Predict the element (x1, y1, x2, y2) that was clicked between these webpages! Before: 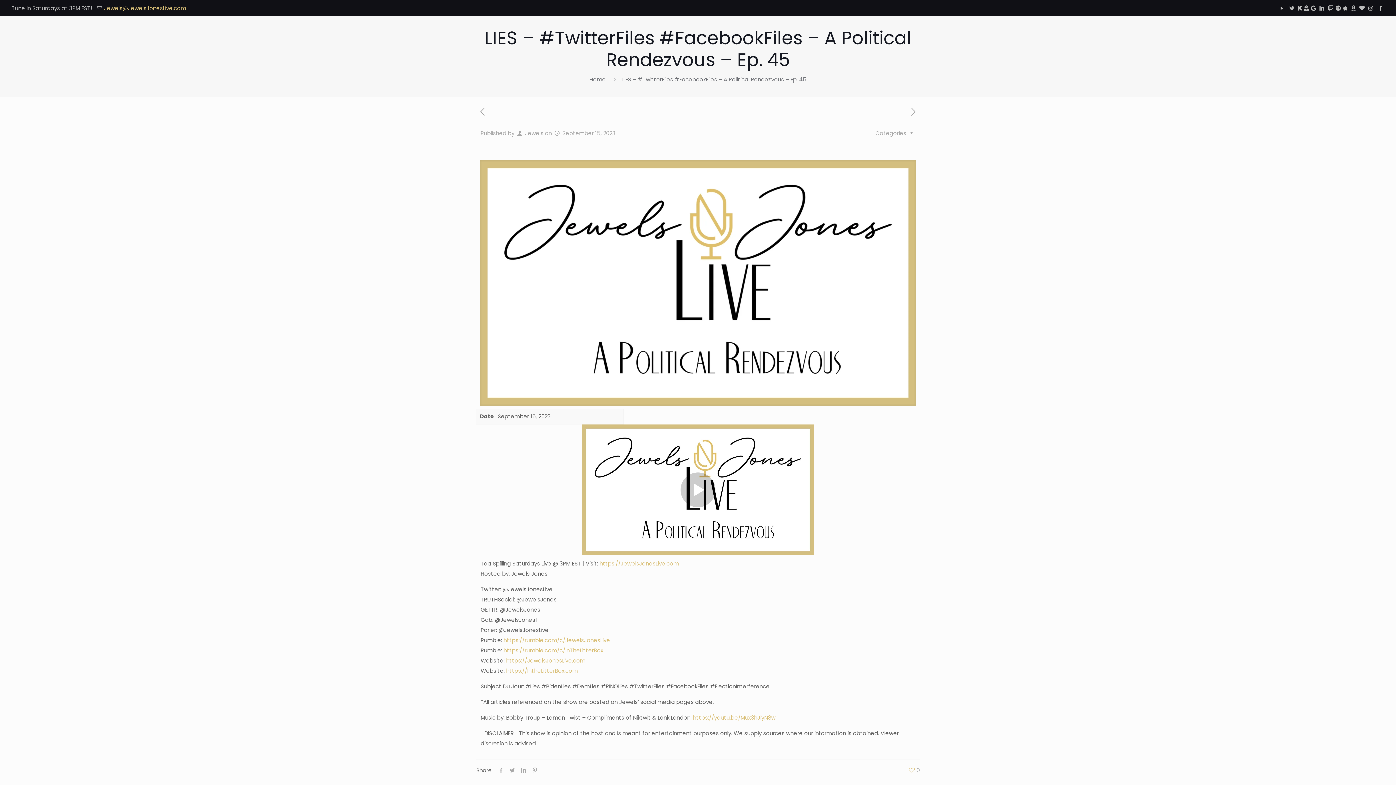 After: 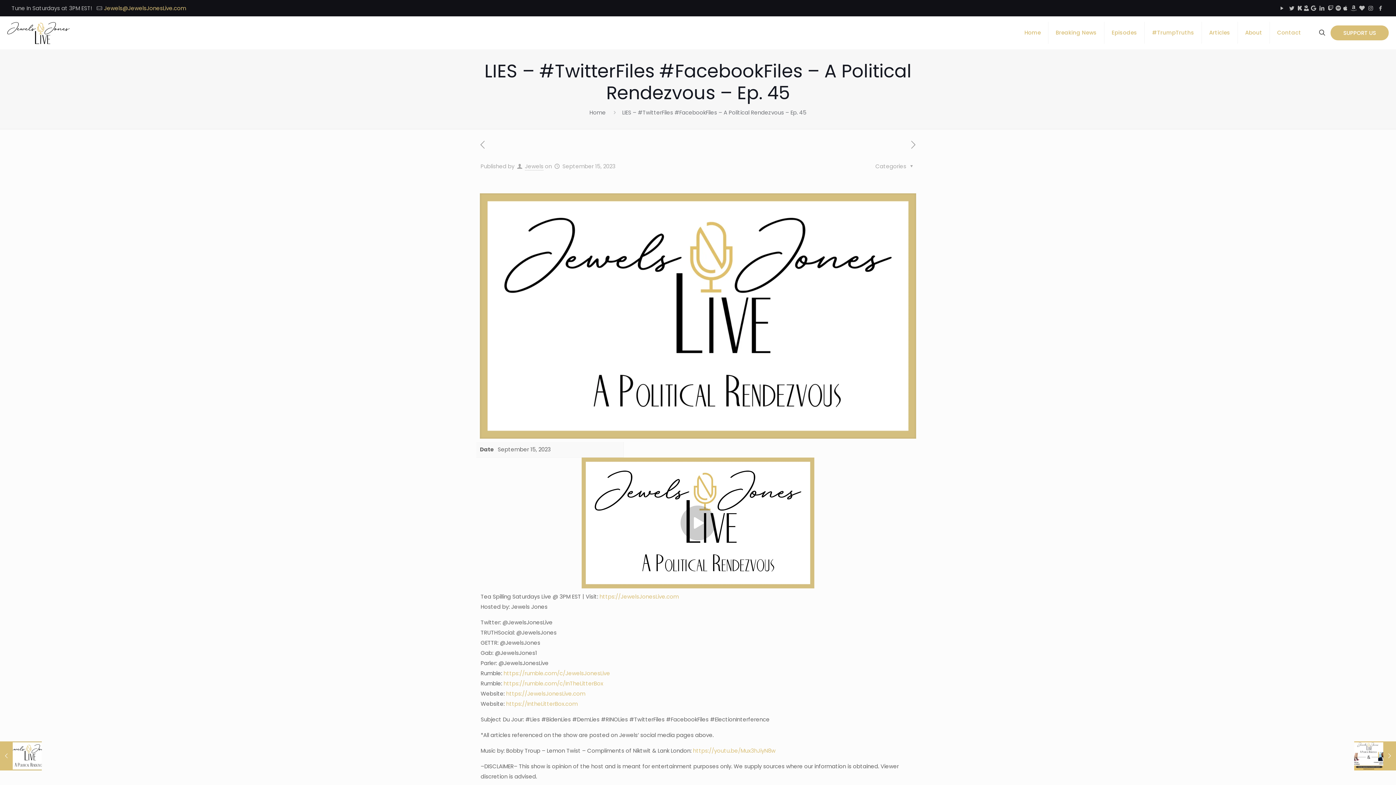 Action: bbox: (693, 714, 775, 721) label: https://youtu.be/Mux3hJiyN8w